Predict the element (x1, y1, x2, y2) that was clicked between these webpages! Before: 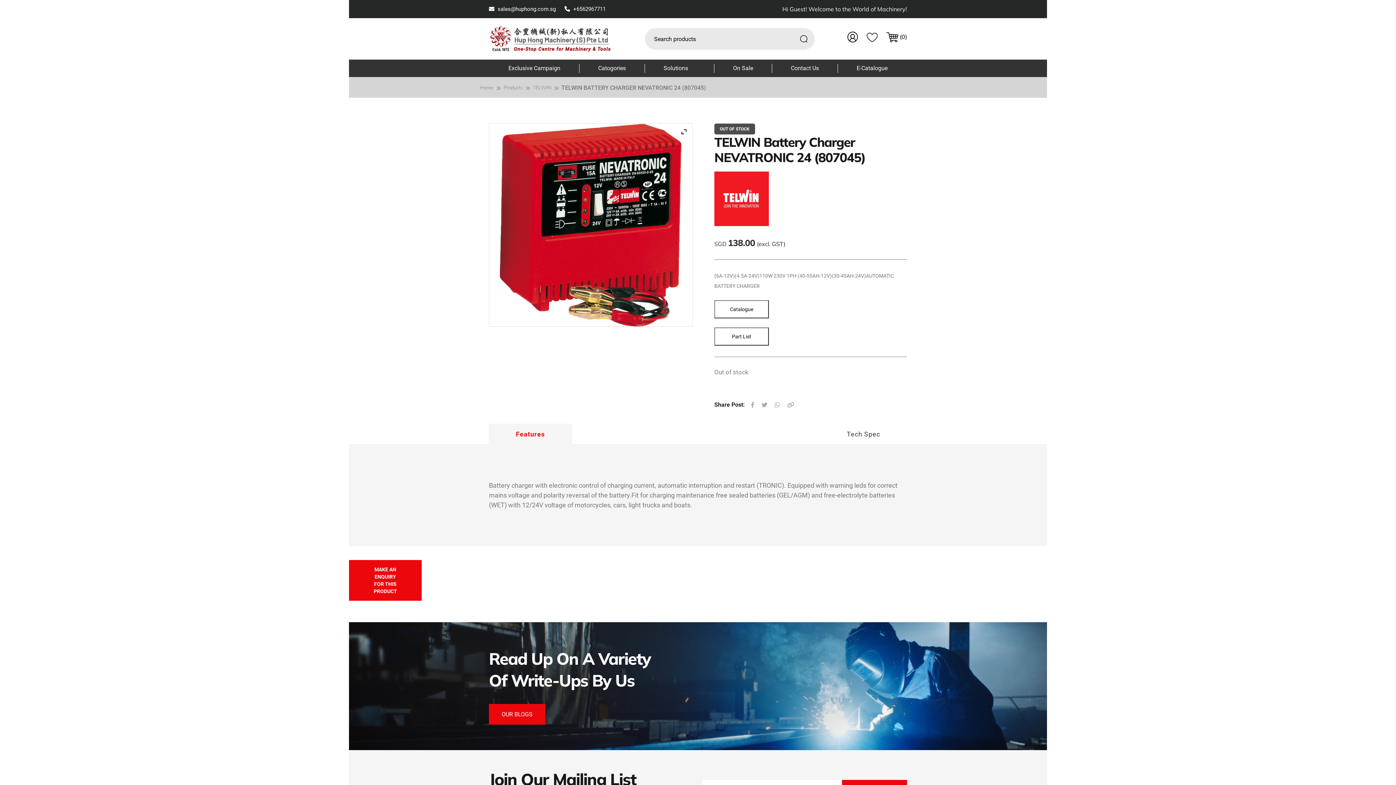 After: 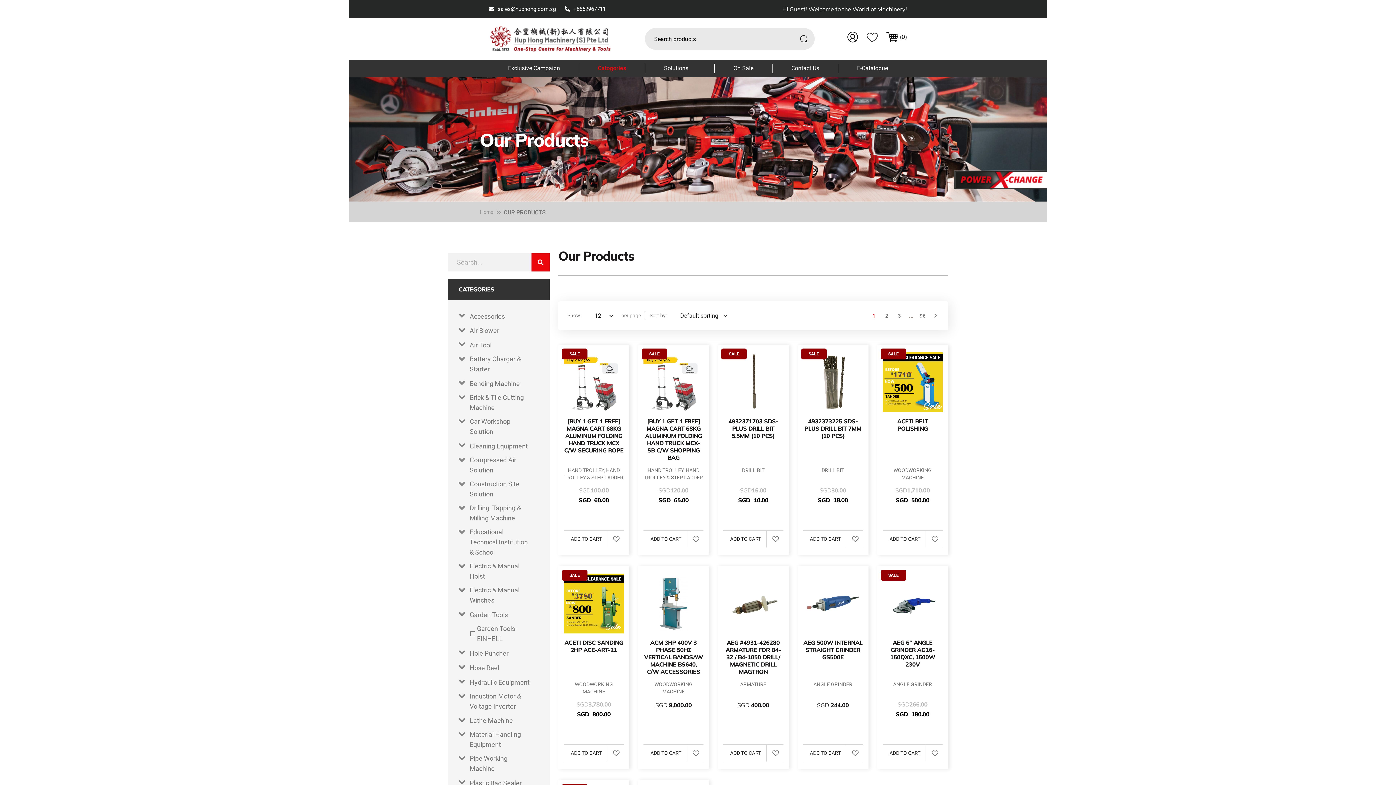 Action: bbox: (503, 84, 533, 90) label: Products